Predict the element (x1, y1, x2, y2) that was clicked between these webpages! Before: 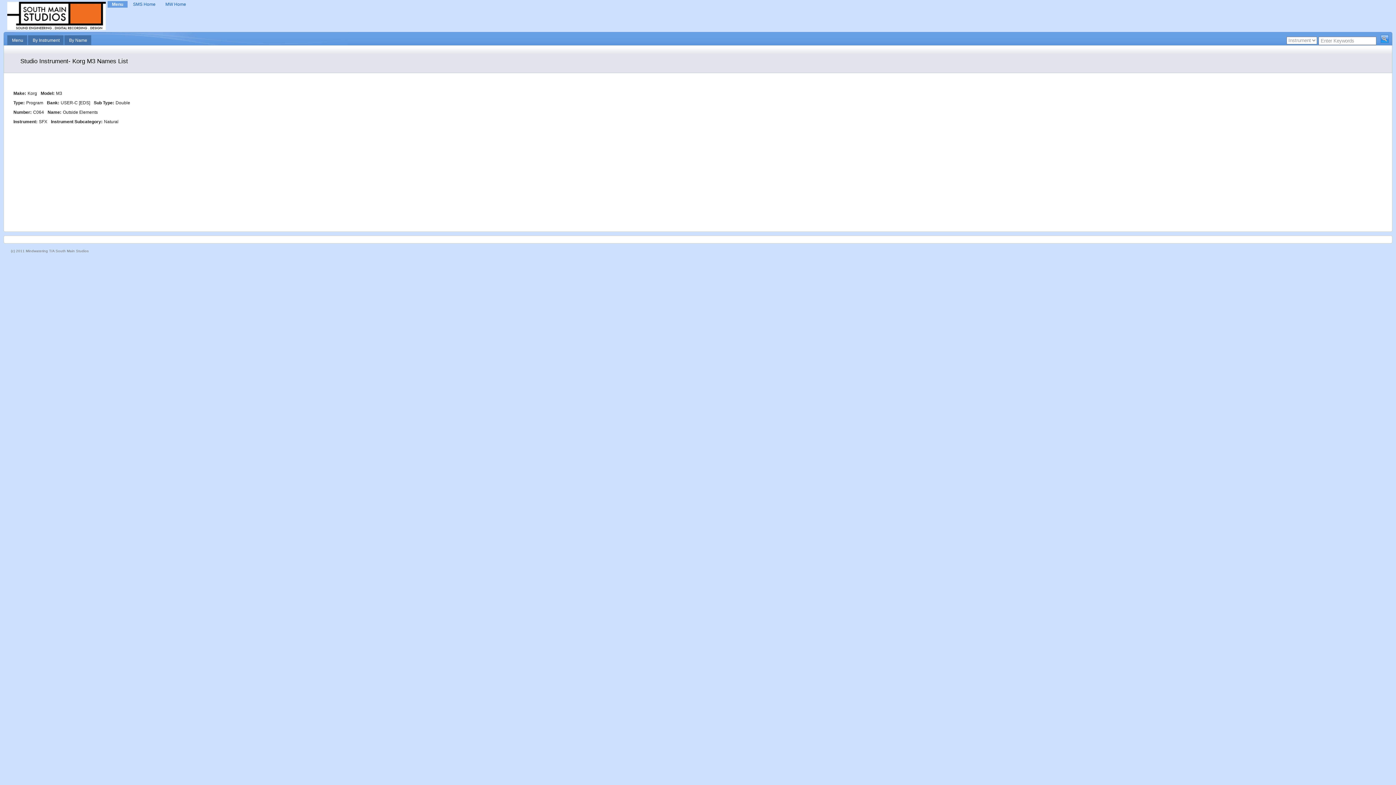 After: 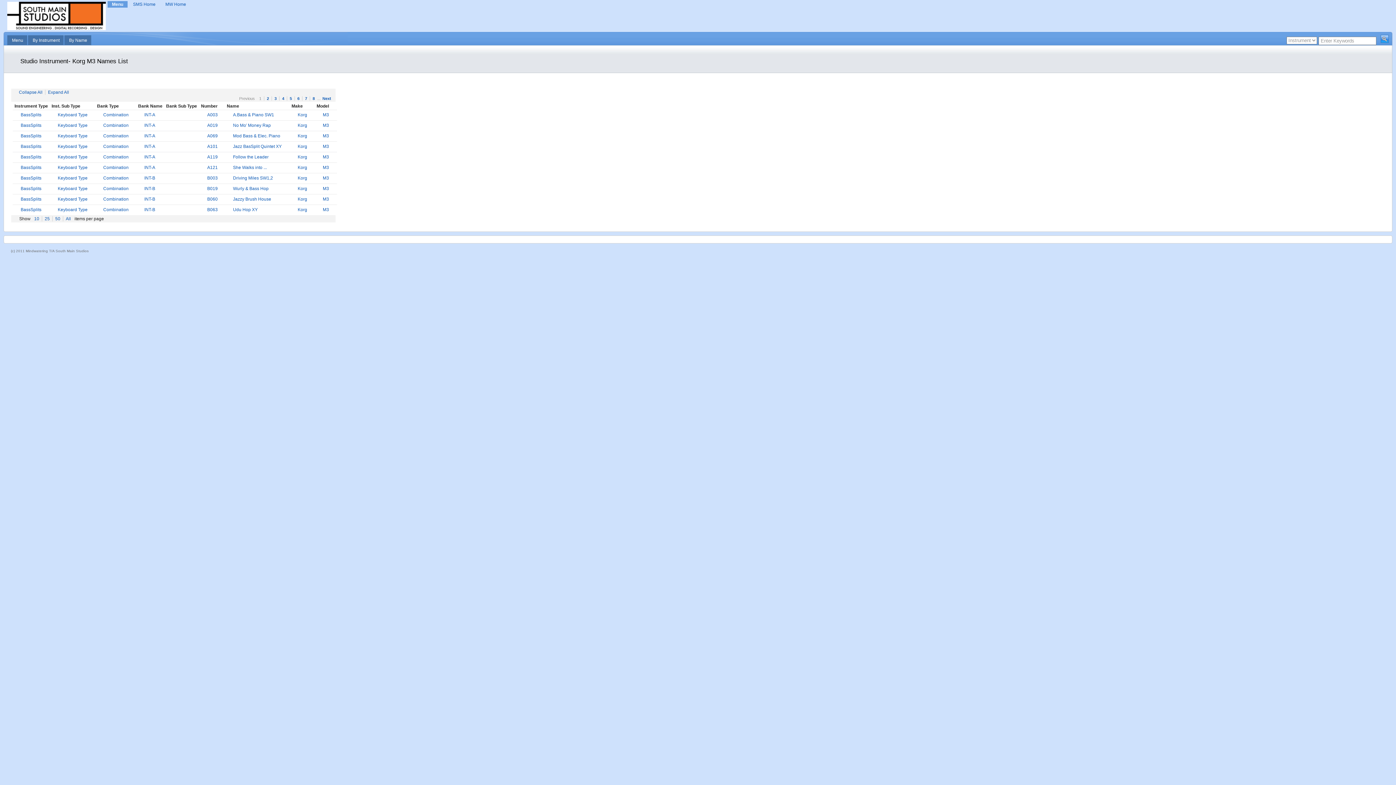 Action: bbox: (30, 35, 63, 45) label: By Instrument